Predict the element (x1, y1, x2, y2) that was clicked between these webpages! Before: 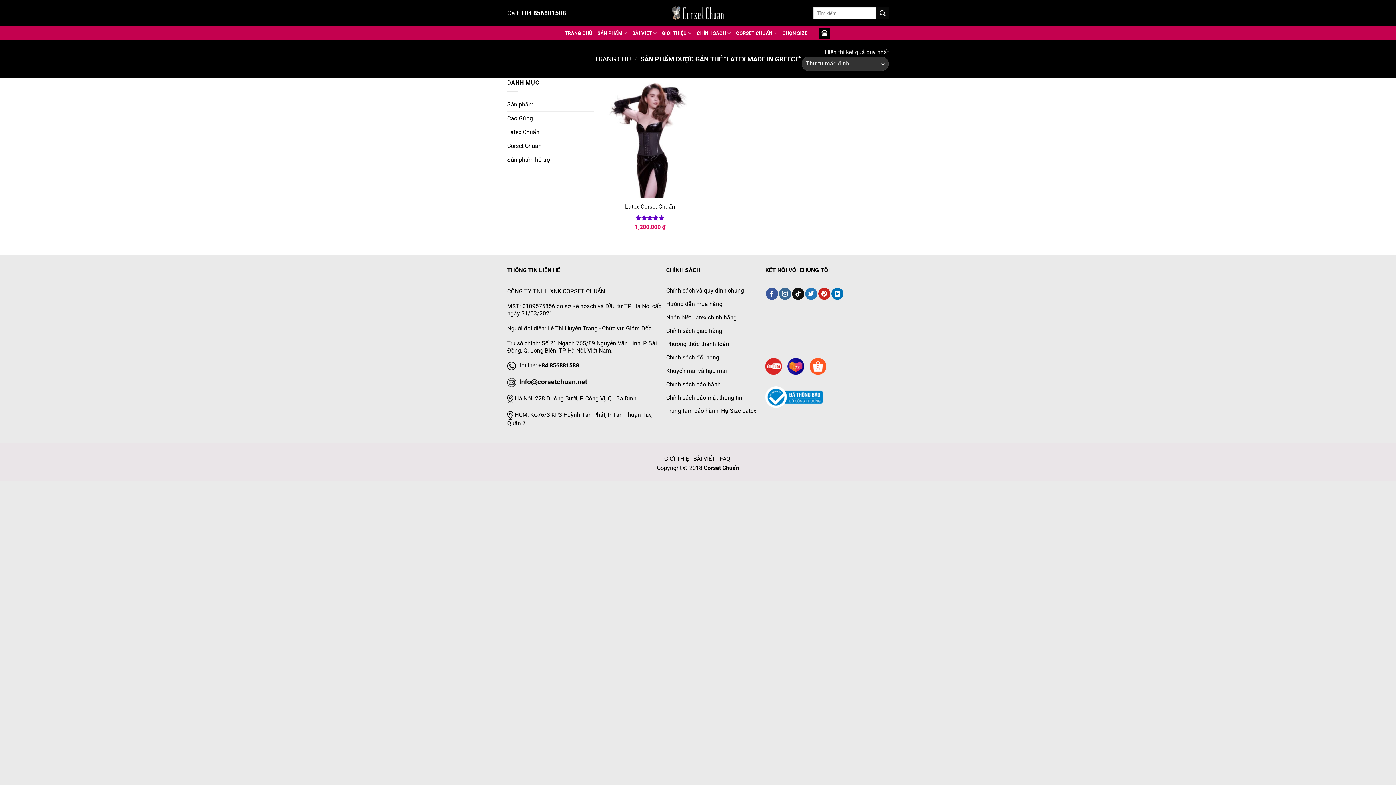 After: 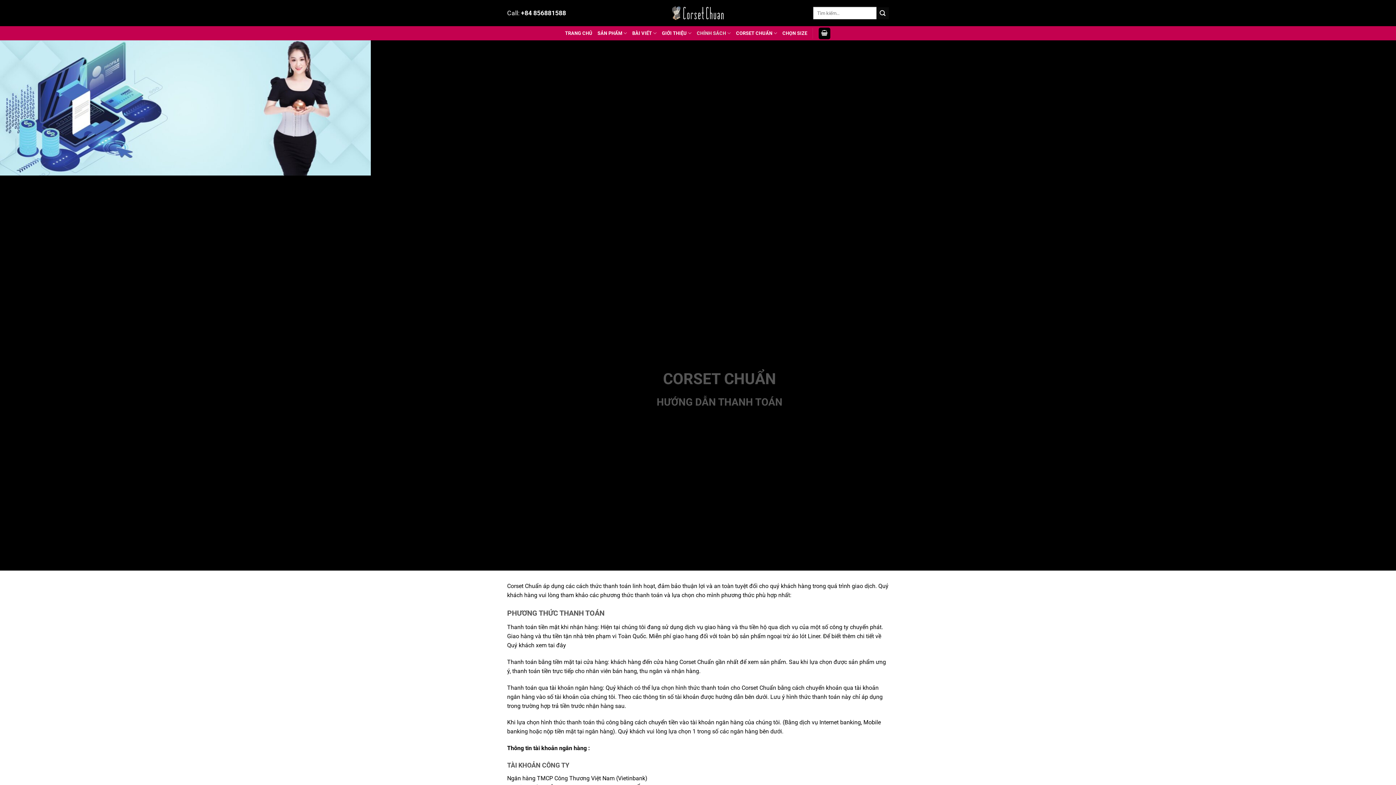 Action: label: Phương thức thanh toán bbox: (666, 340, 729, 347)